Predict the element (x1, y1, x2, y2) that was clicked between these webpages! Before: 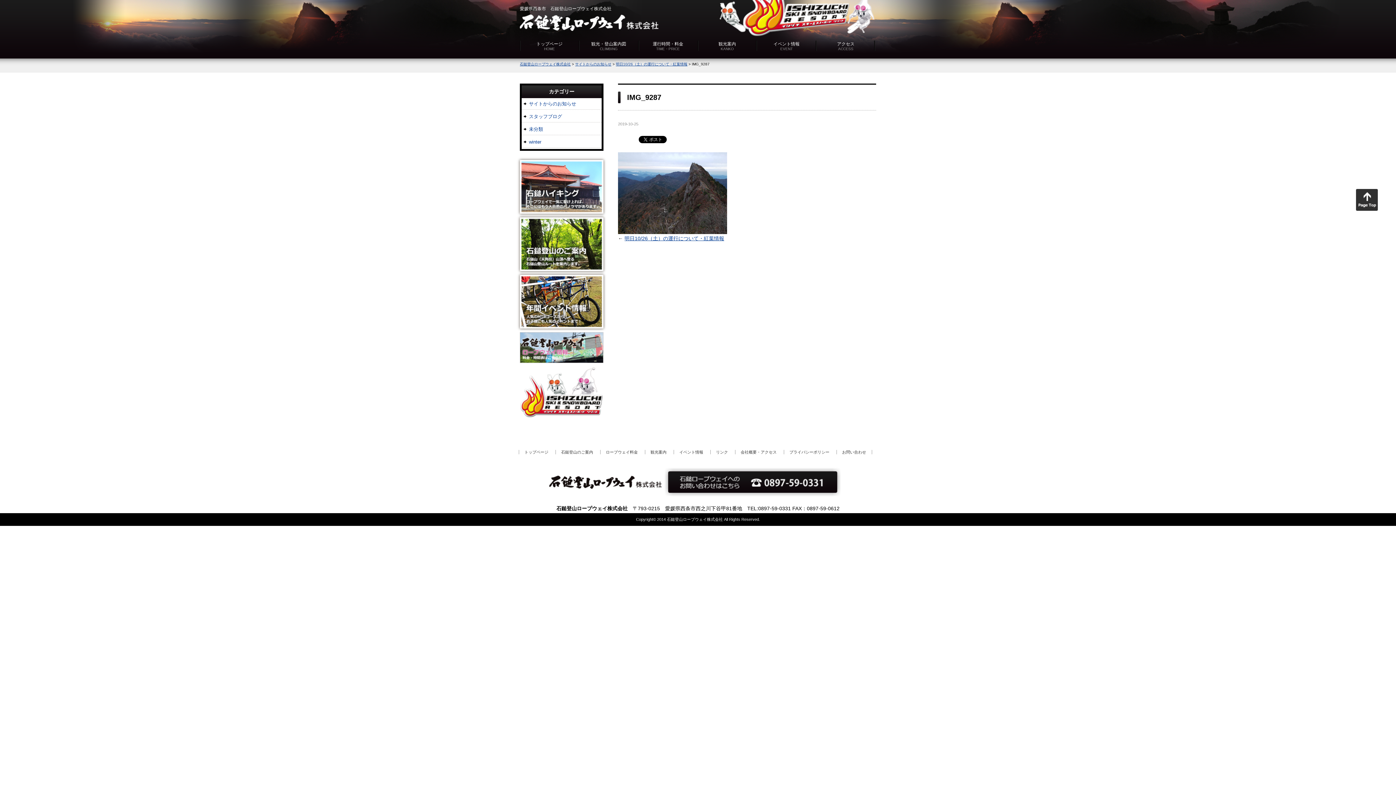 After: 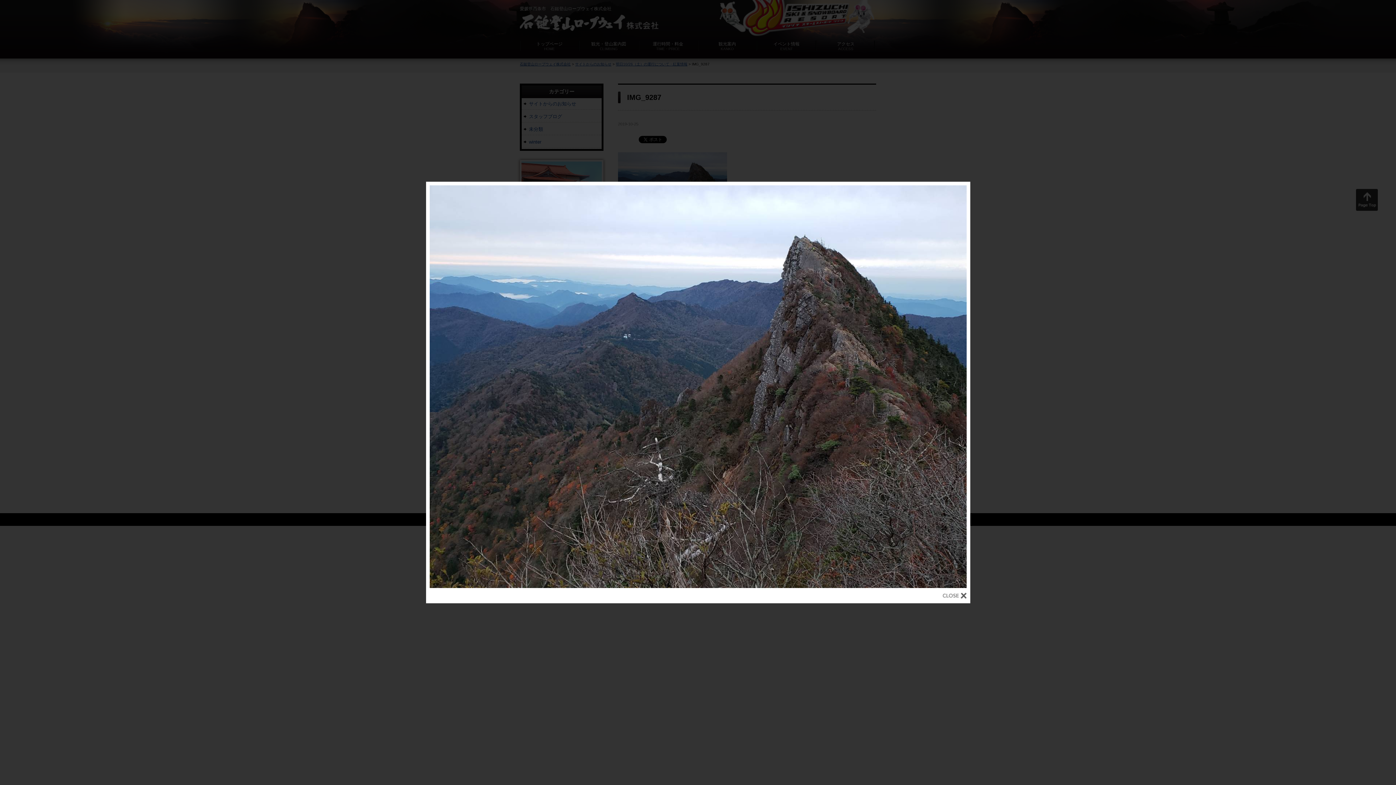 Action: bbox: (618, 229, 727, 235)